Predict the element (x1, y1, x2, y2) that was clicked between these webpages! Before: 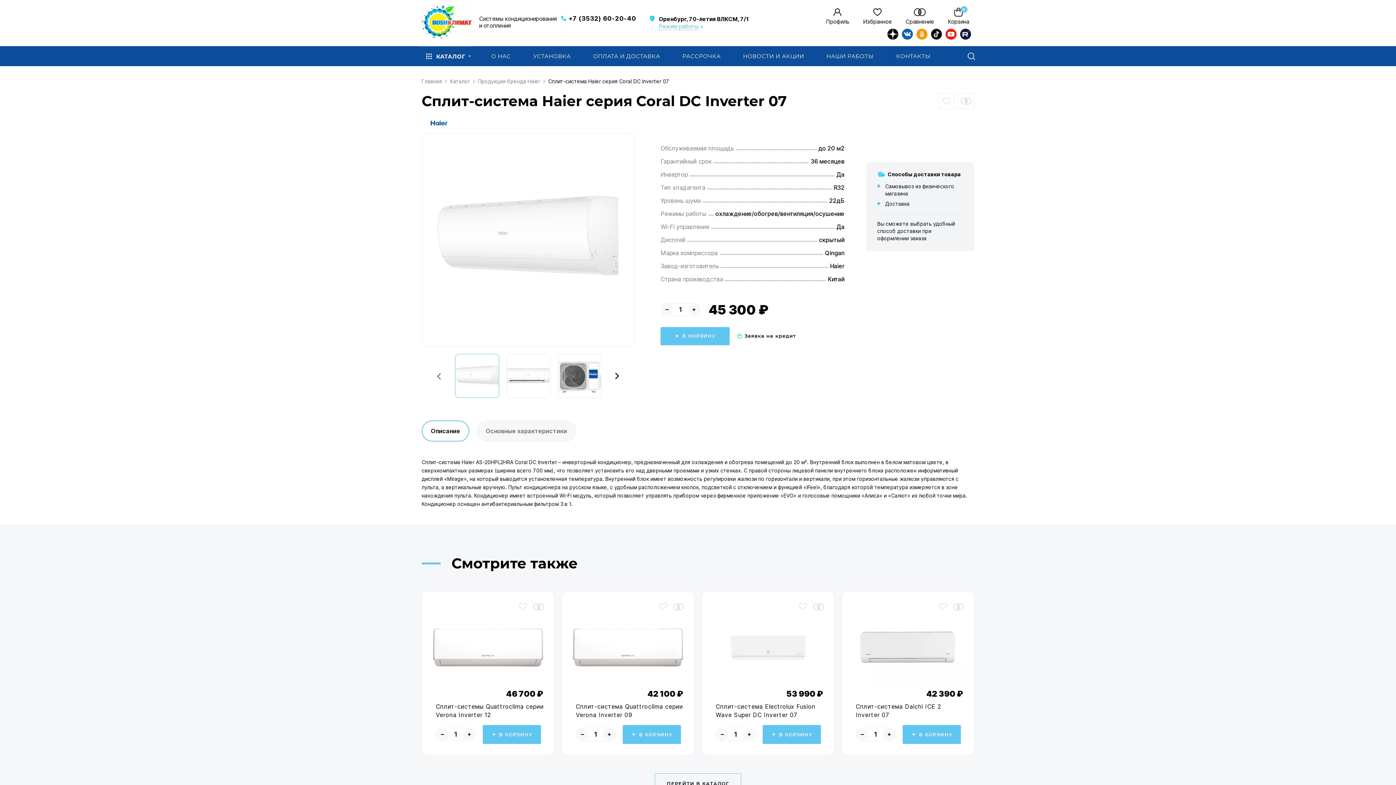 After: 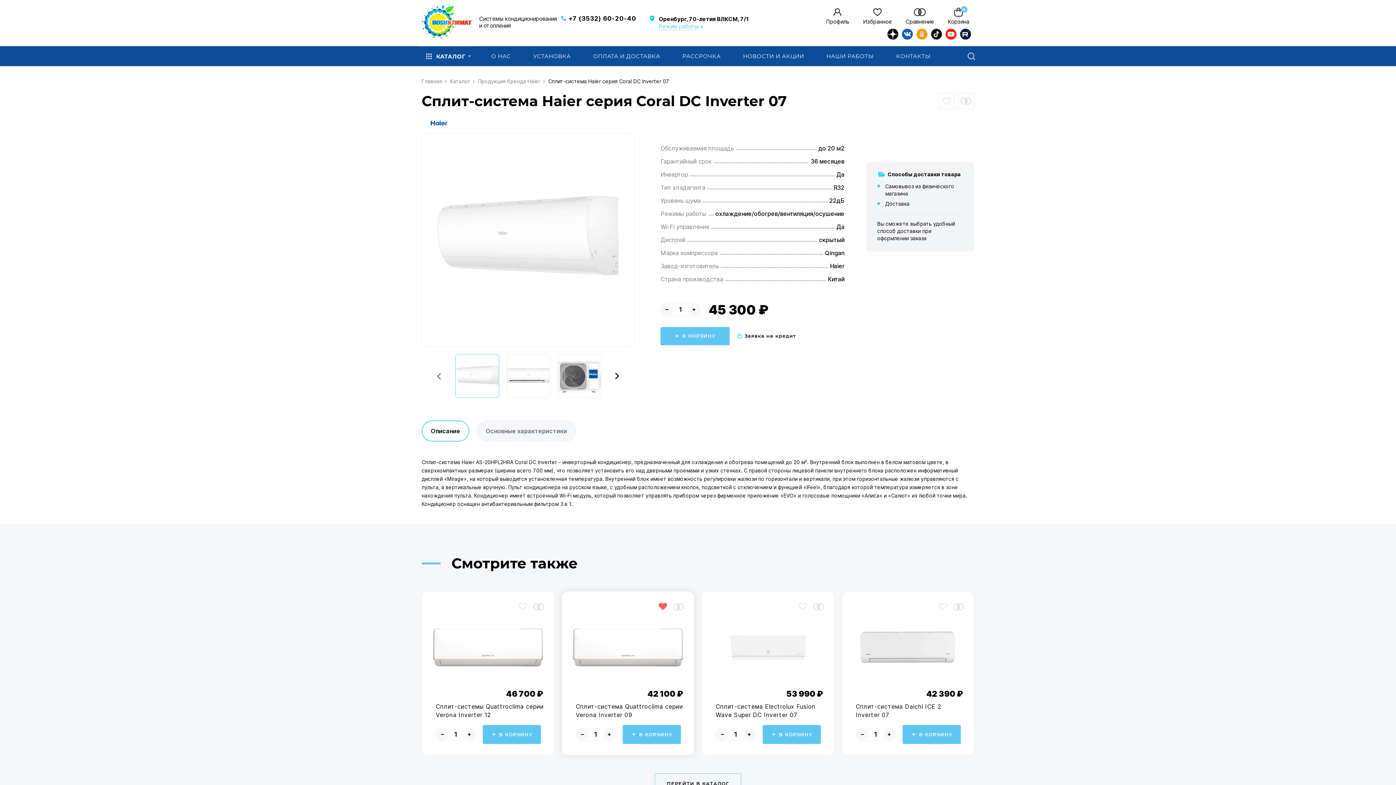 Action: bbox: (658, 603, 667, 611)